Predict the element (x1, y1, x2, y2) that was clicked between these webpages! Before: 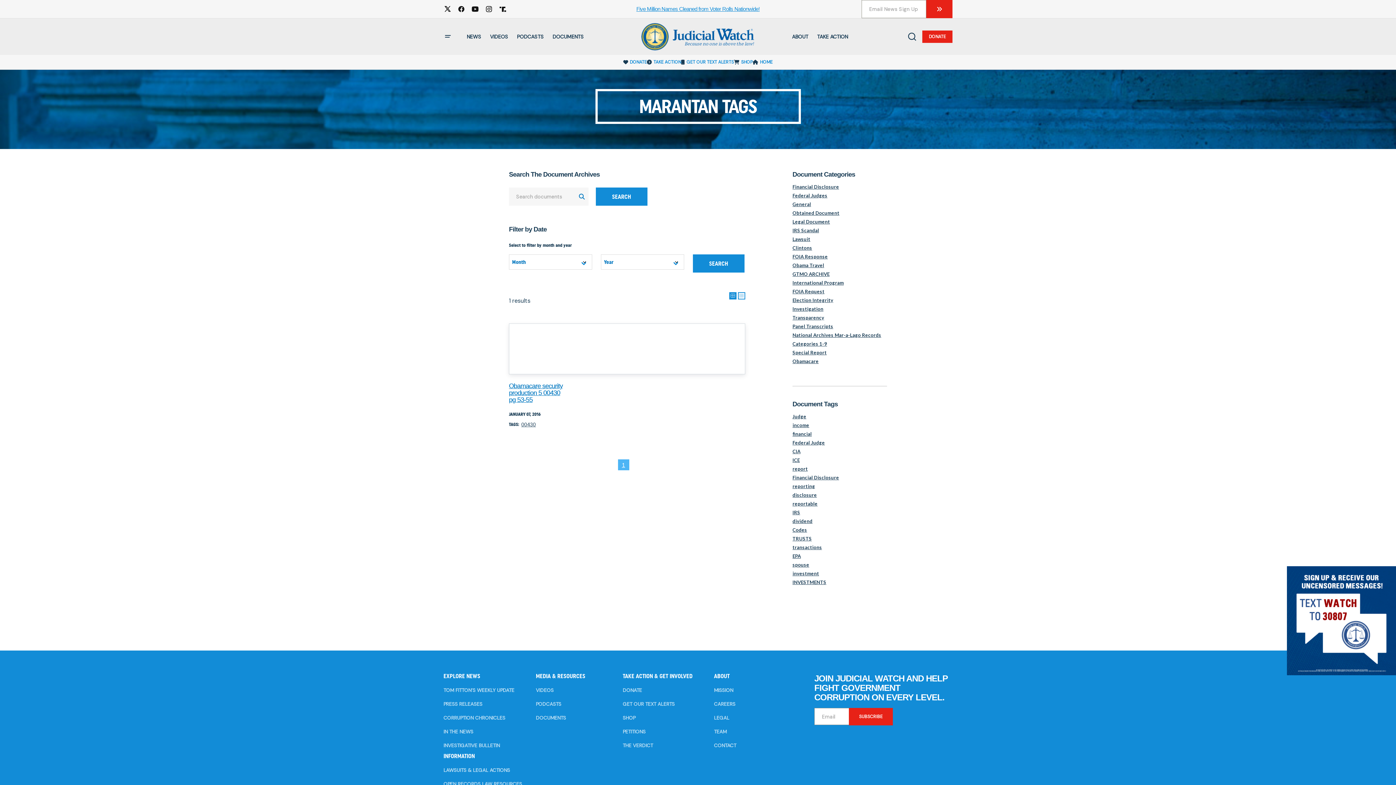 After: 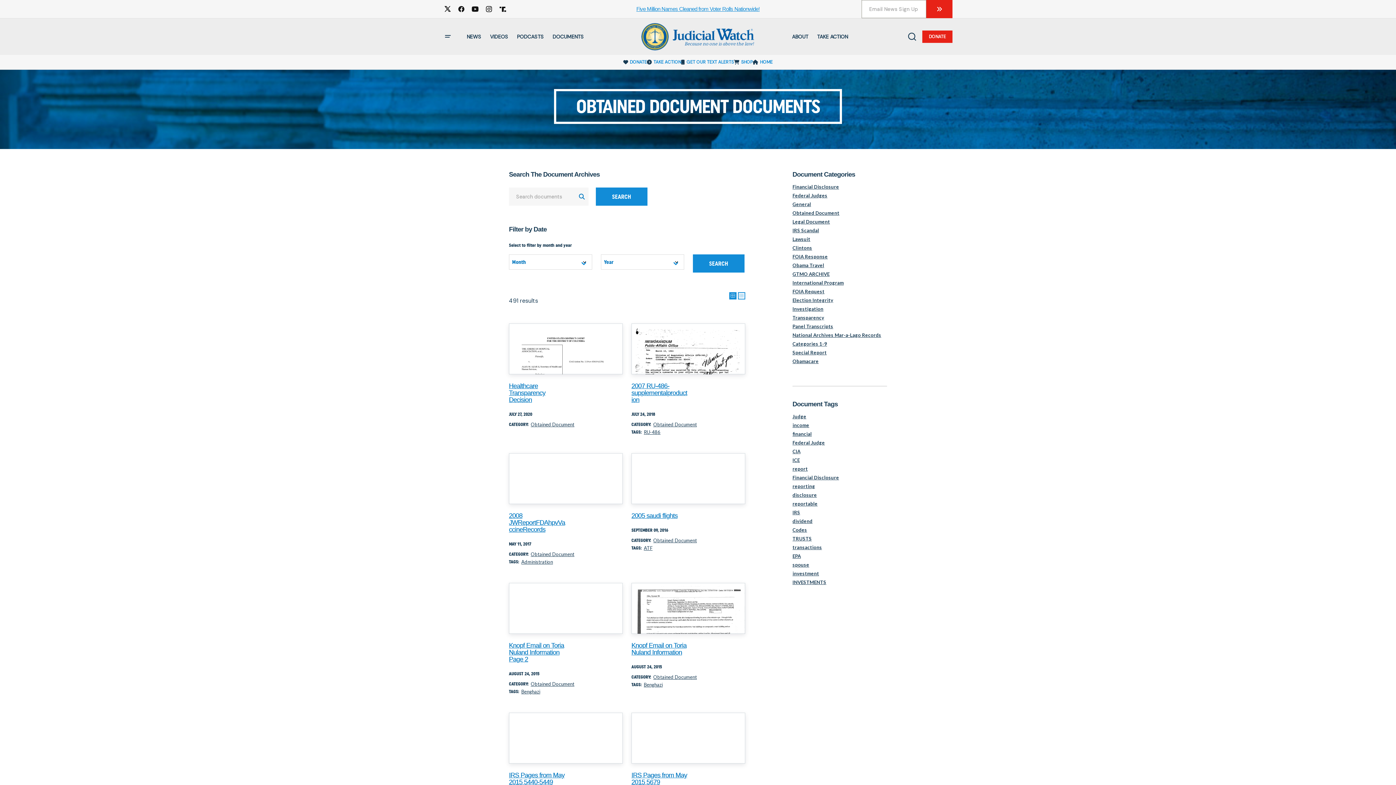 Action: bbox: (792, 210, 839, 216) label: Obtained Document